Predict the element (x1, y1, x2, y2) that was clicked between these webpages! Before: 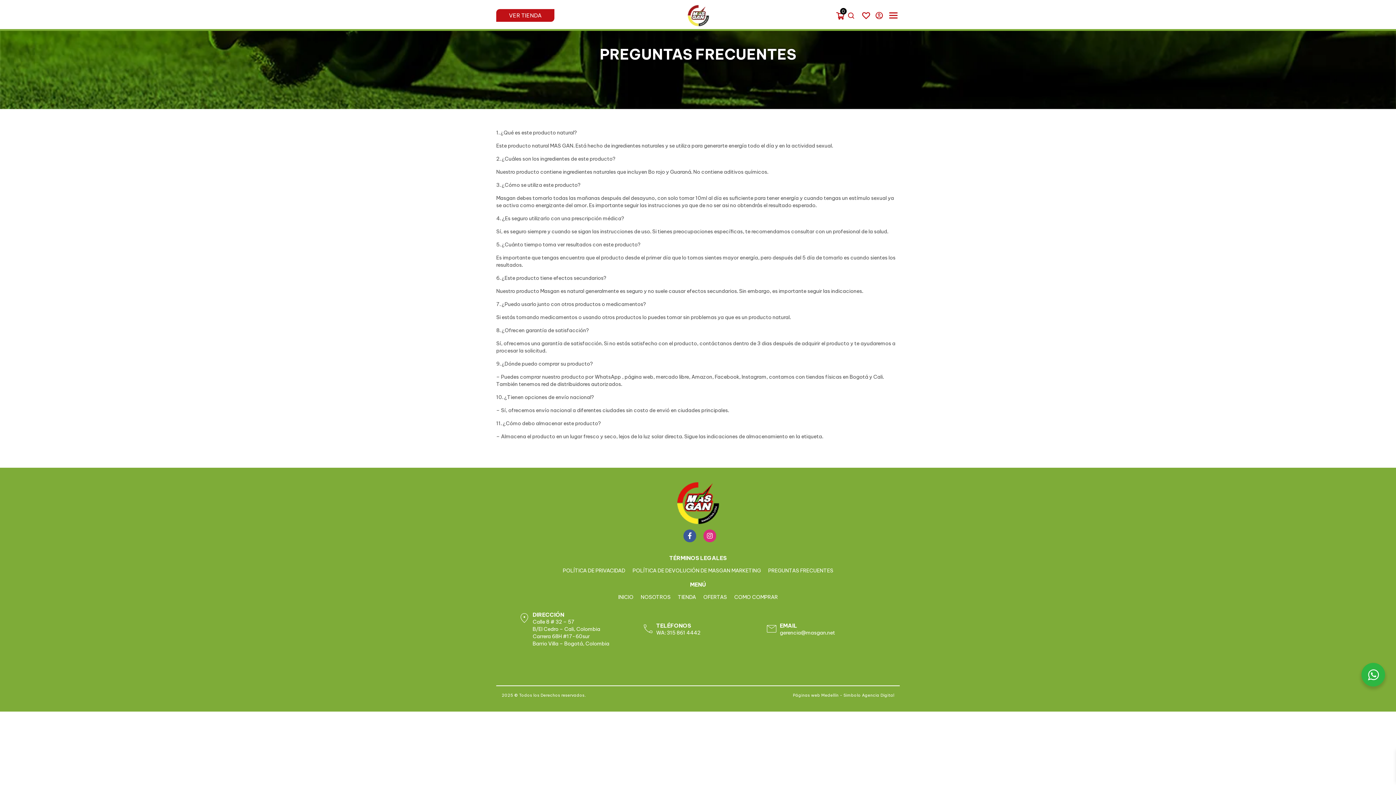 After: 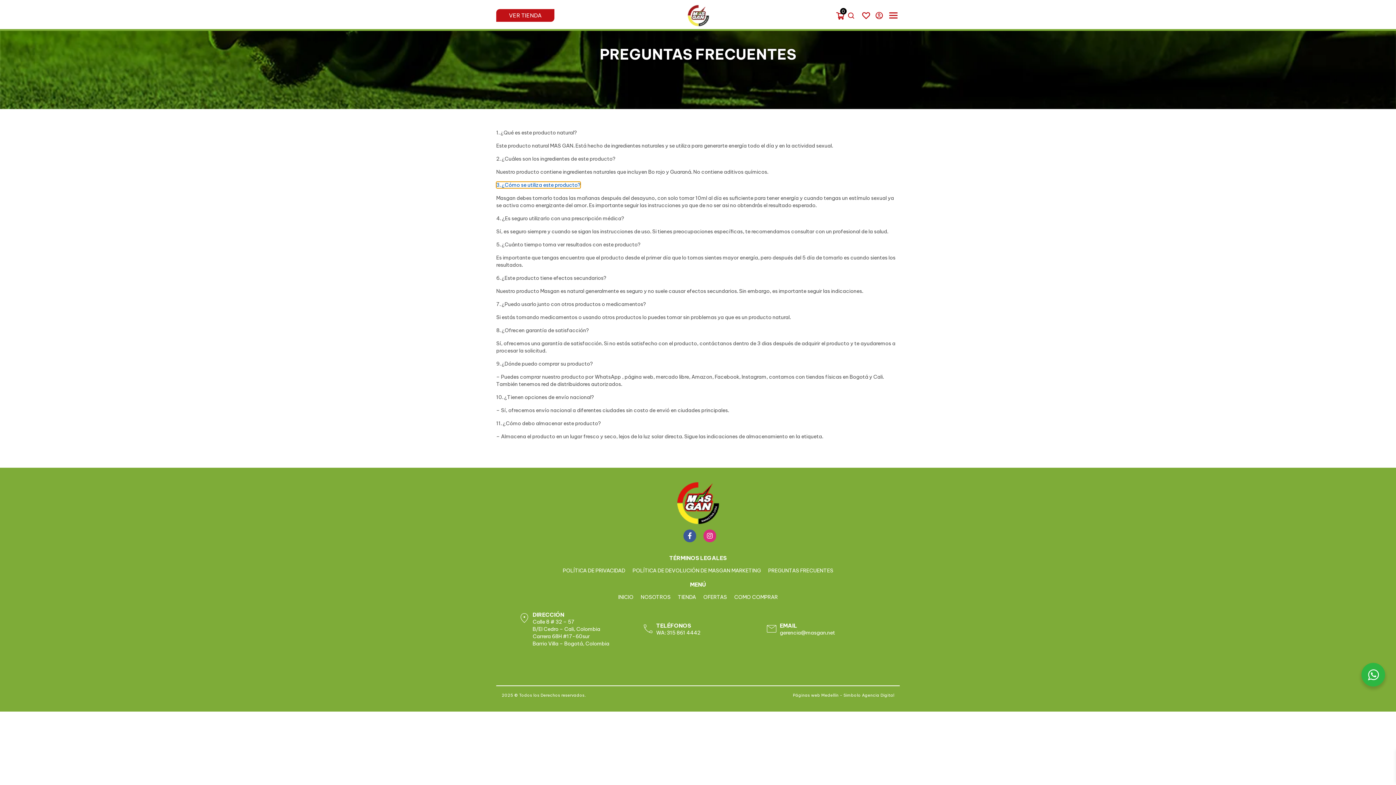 Action: bbox: (496, 181, 580, 188) label: 3. ¿Cómo se utiliza este producto?